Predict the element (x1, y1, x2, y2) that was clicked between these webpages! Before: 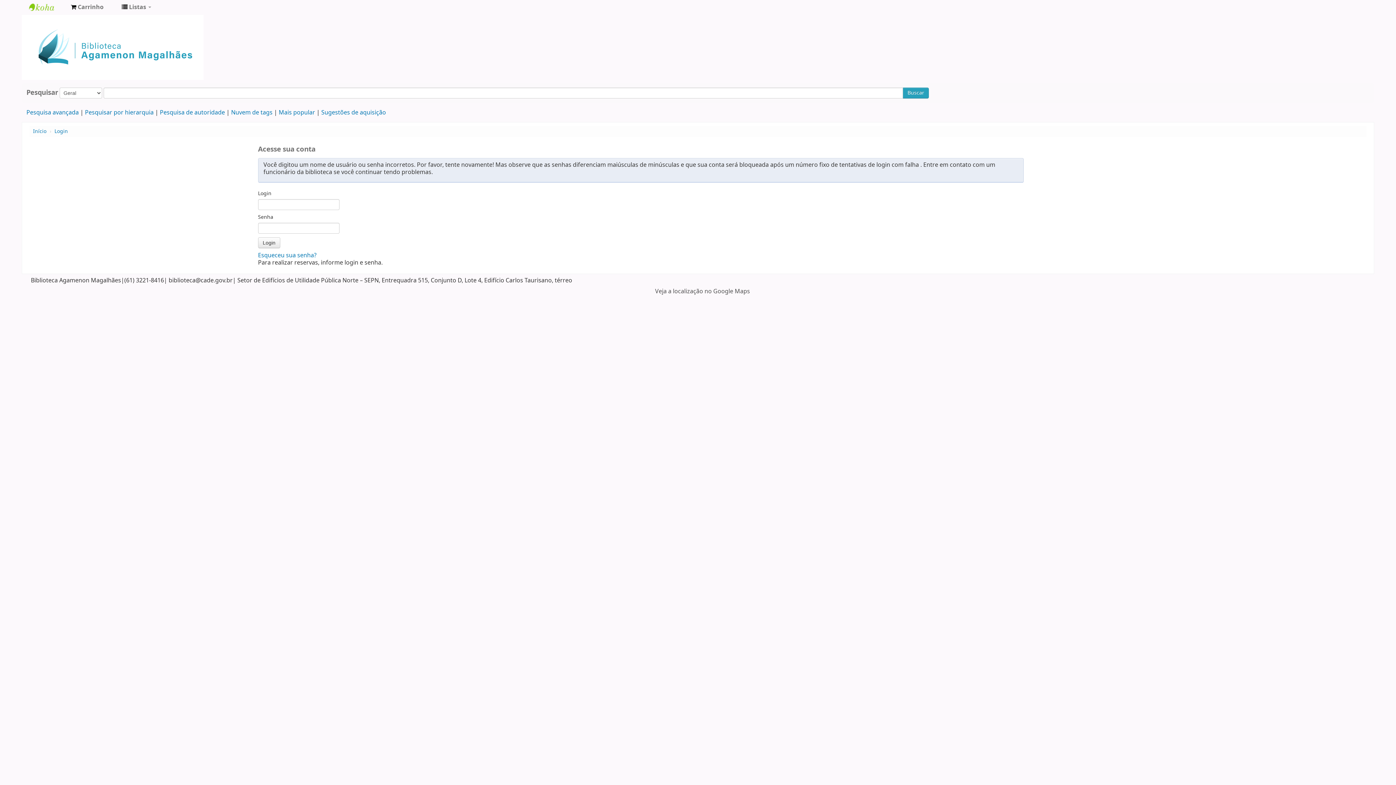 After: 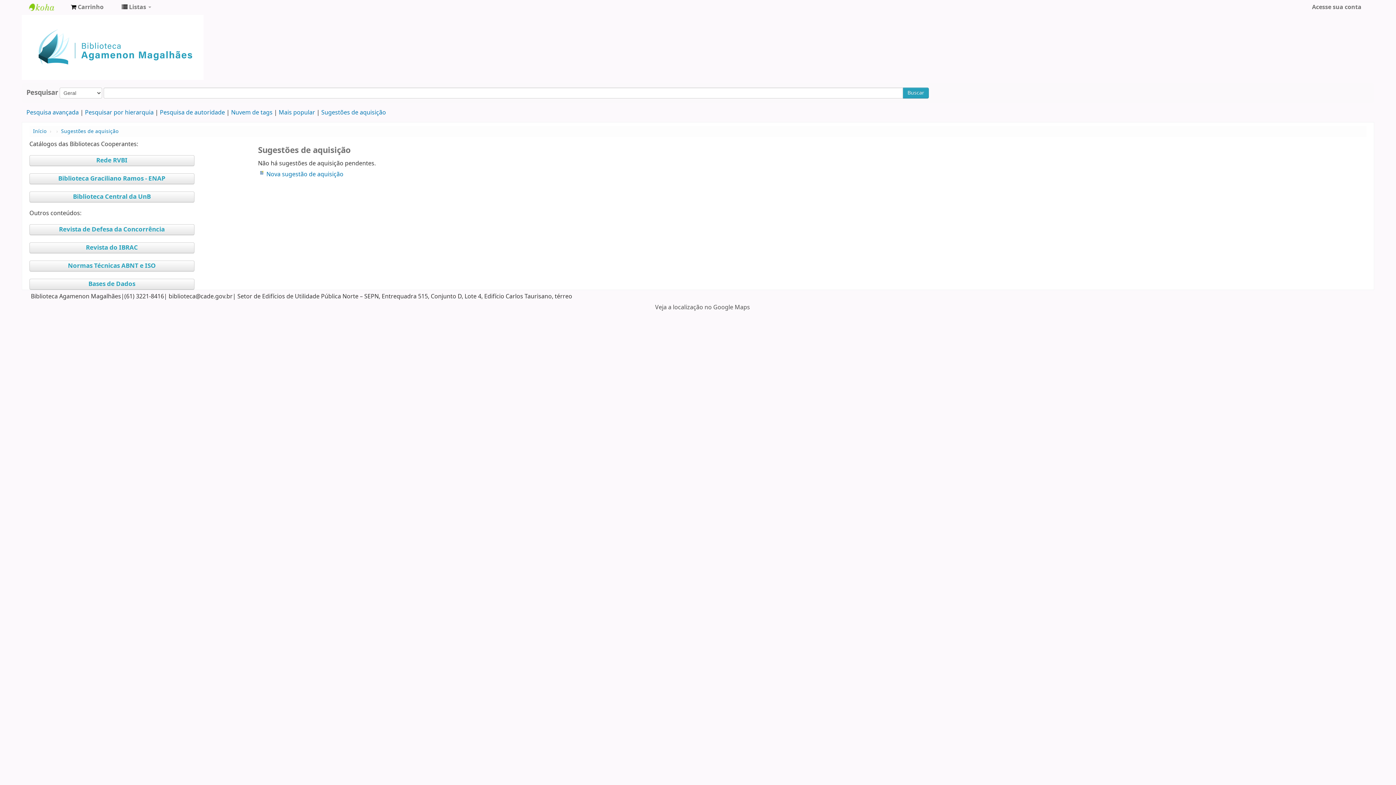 Action: bbox: (321, 108, 386, 117) label: Sugestões de aquisição